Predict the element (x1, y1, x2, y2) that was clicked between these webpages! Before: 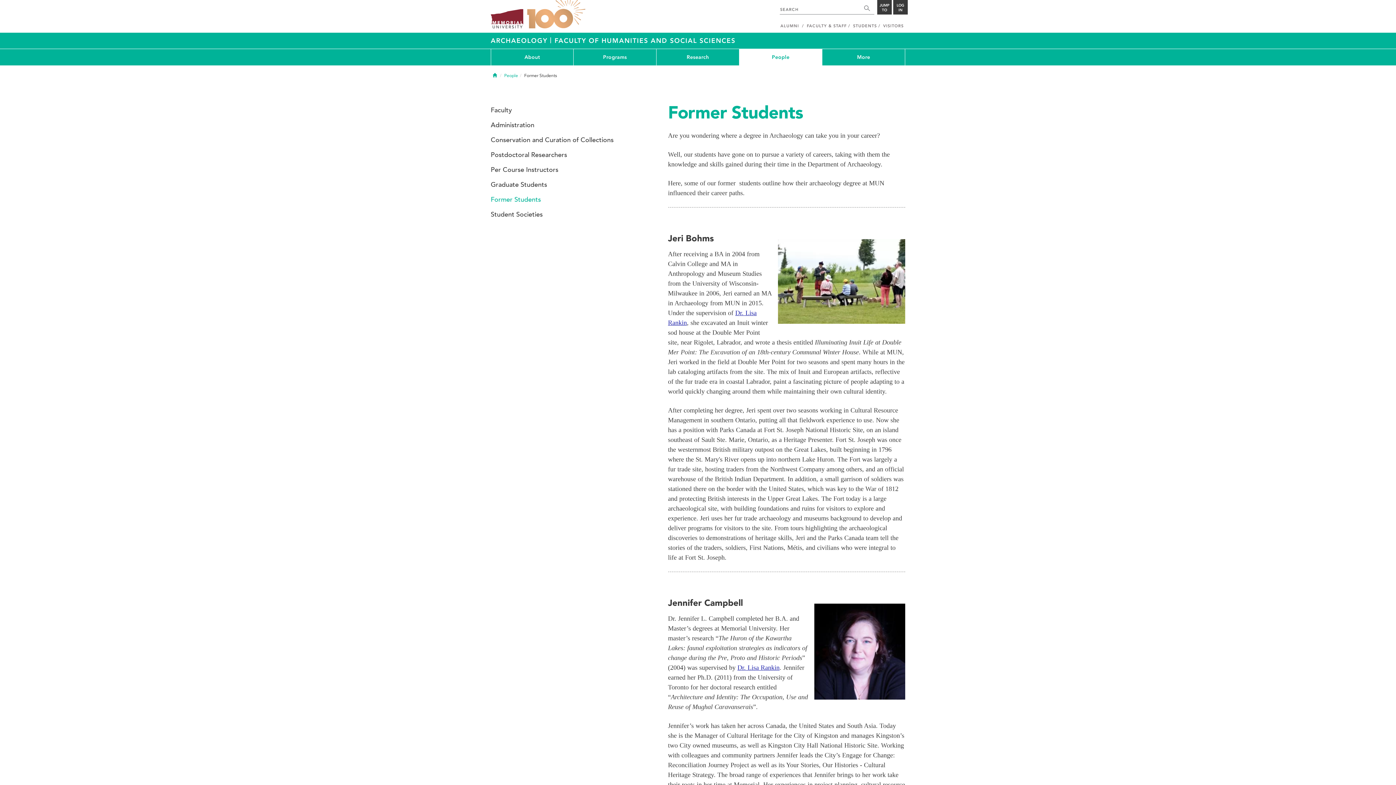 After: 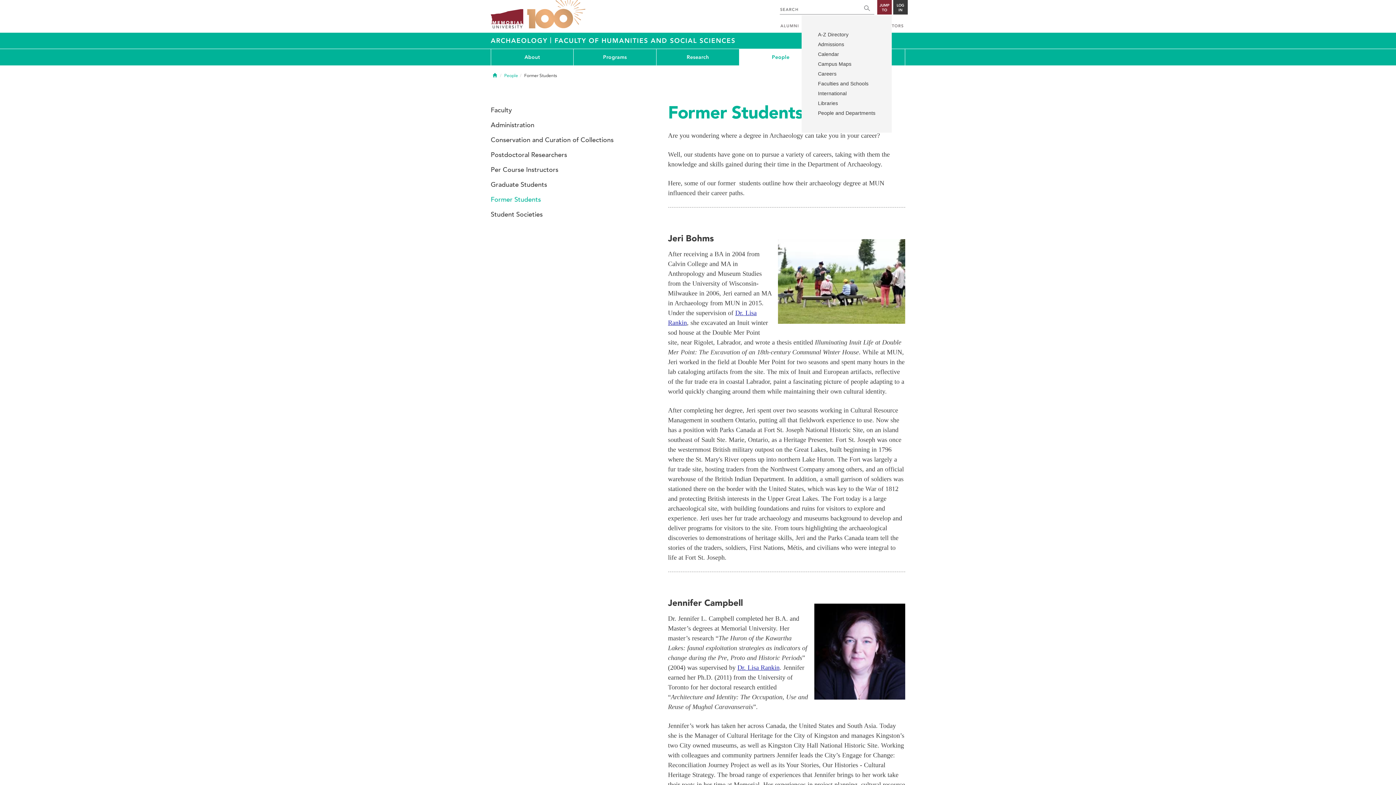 Action: label: JUMP TO bbox: (877, 0, 892, 14)